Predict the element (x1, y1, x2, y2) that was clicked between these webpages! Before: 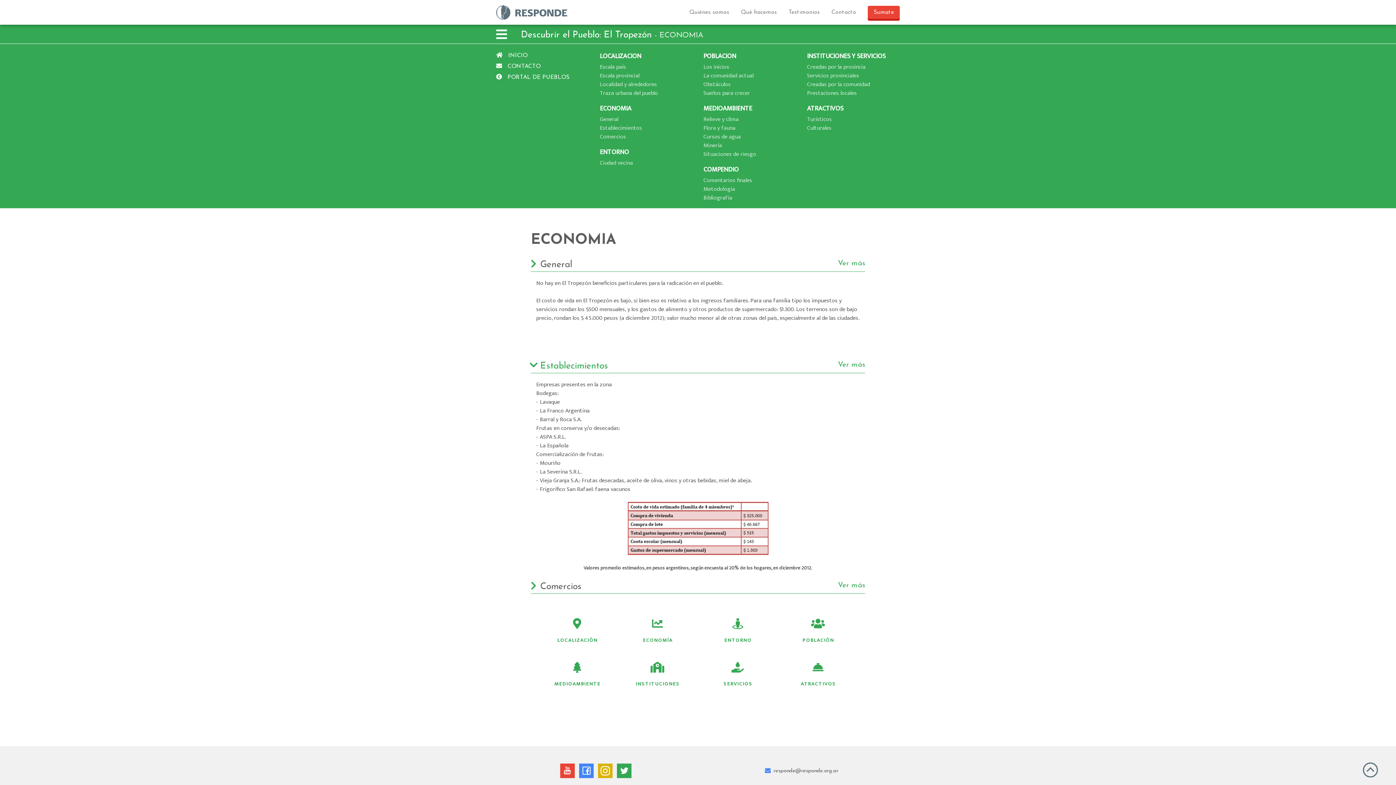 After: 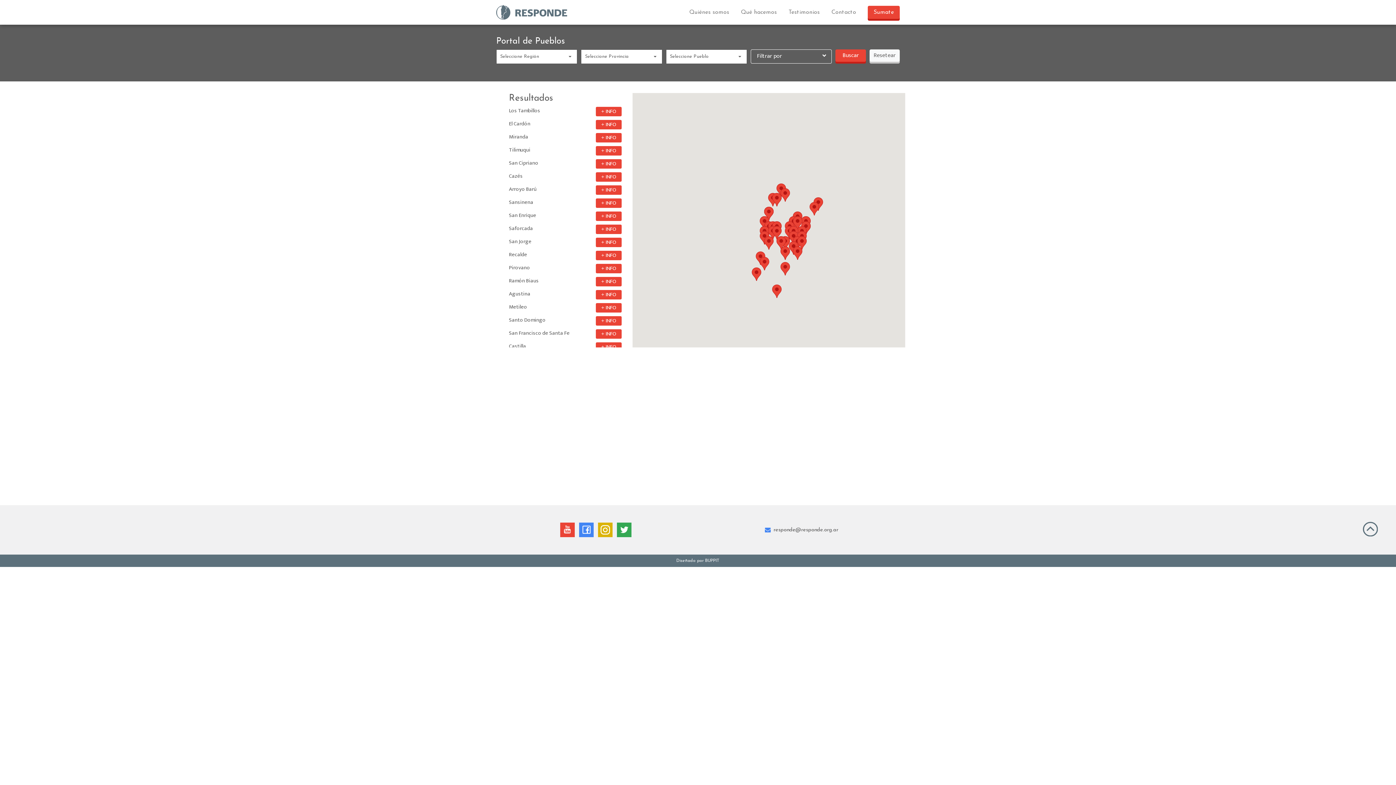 Action: bbox: (496, 74, 569, 80) label:  PORTAL DE PUEBLOS